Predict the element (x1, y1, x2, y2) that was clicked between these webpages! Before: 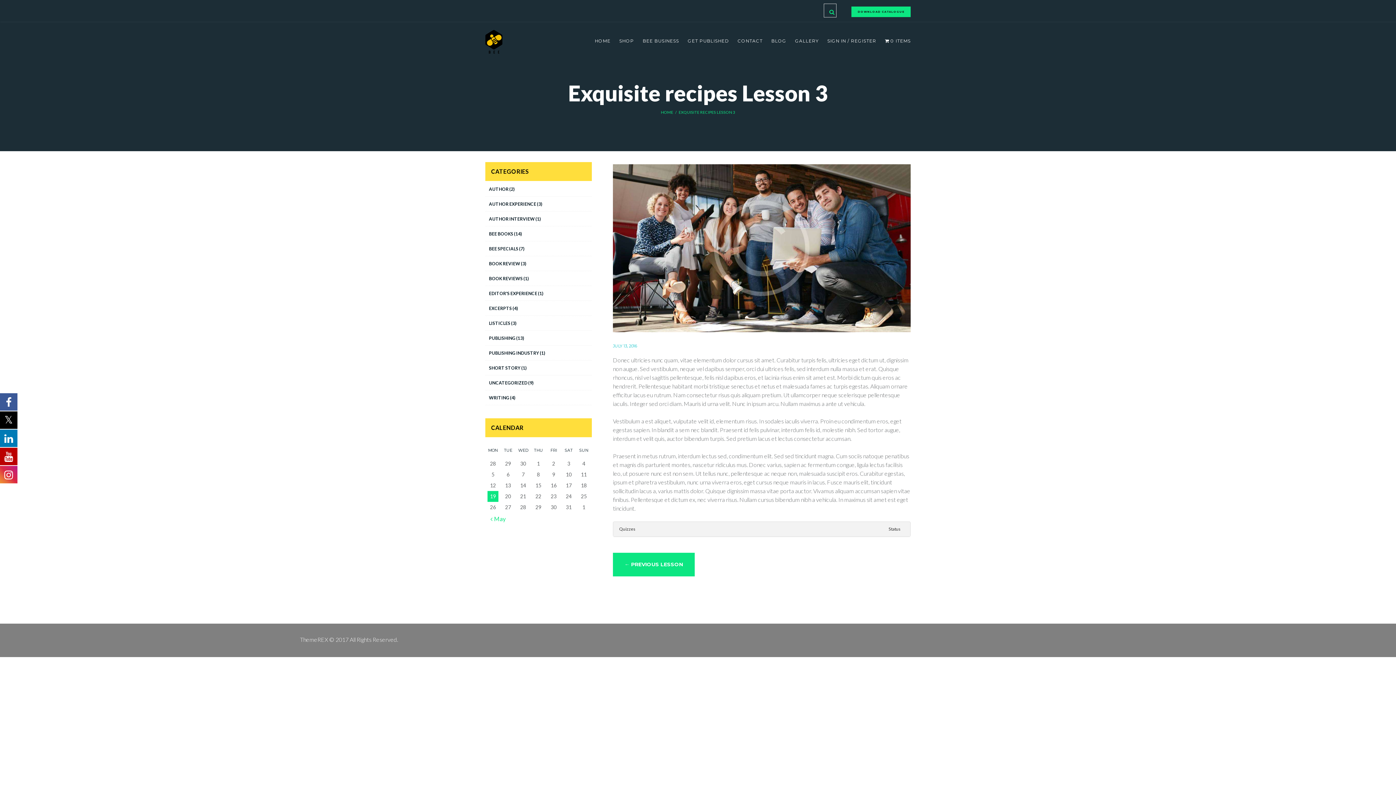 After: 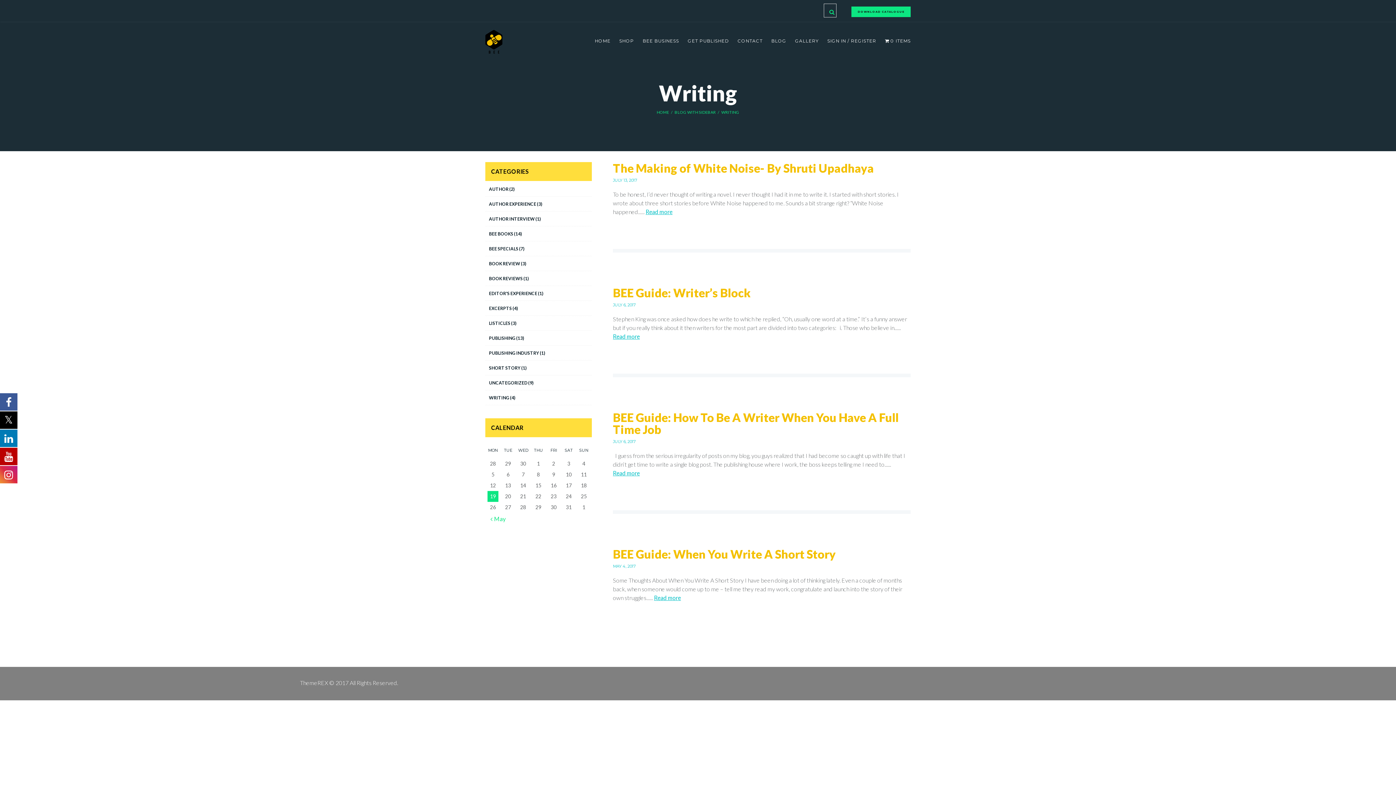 Action: bbox: (489, 395, 509, 400) label: WRITING